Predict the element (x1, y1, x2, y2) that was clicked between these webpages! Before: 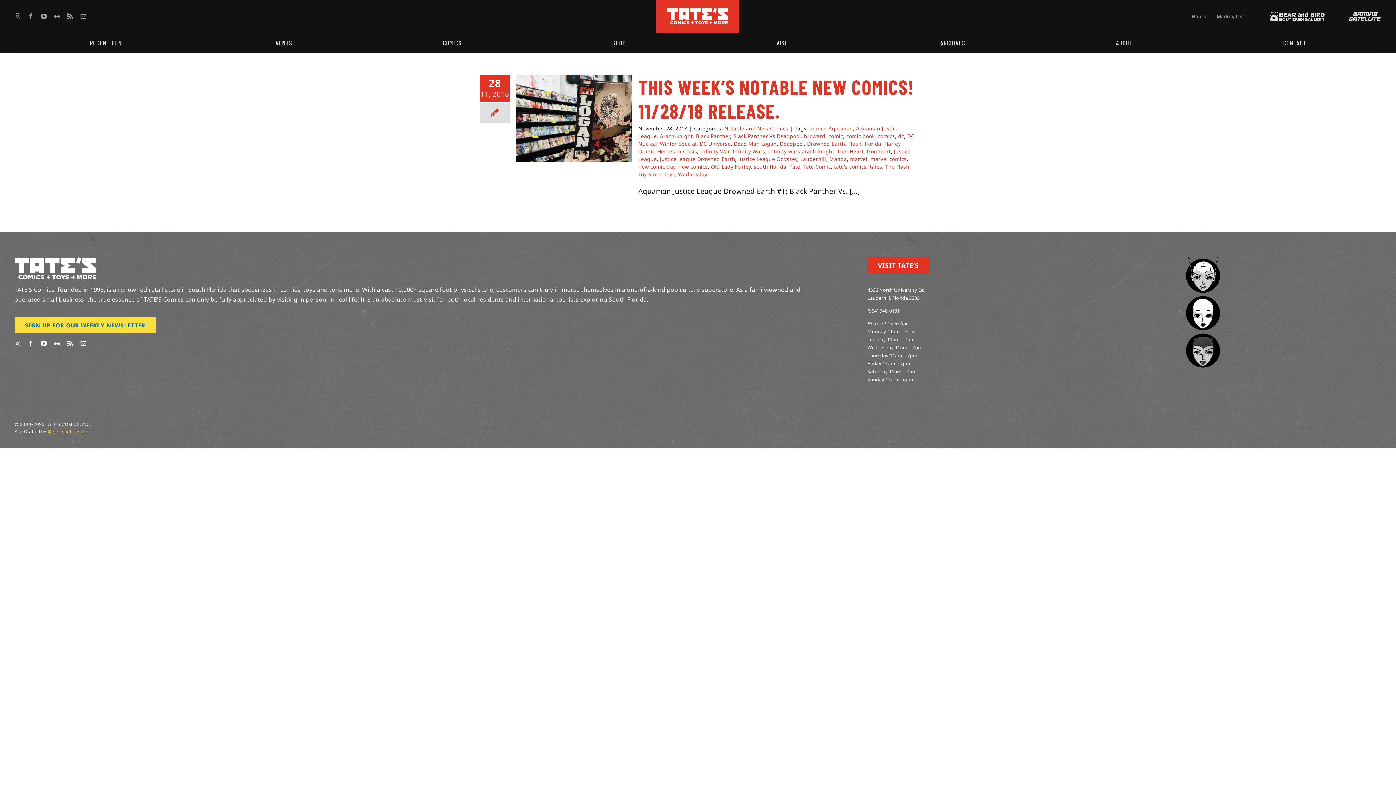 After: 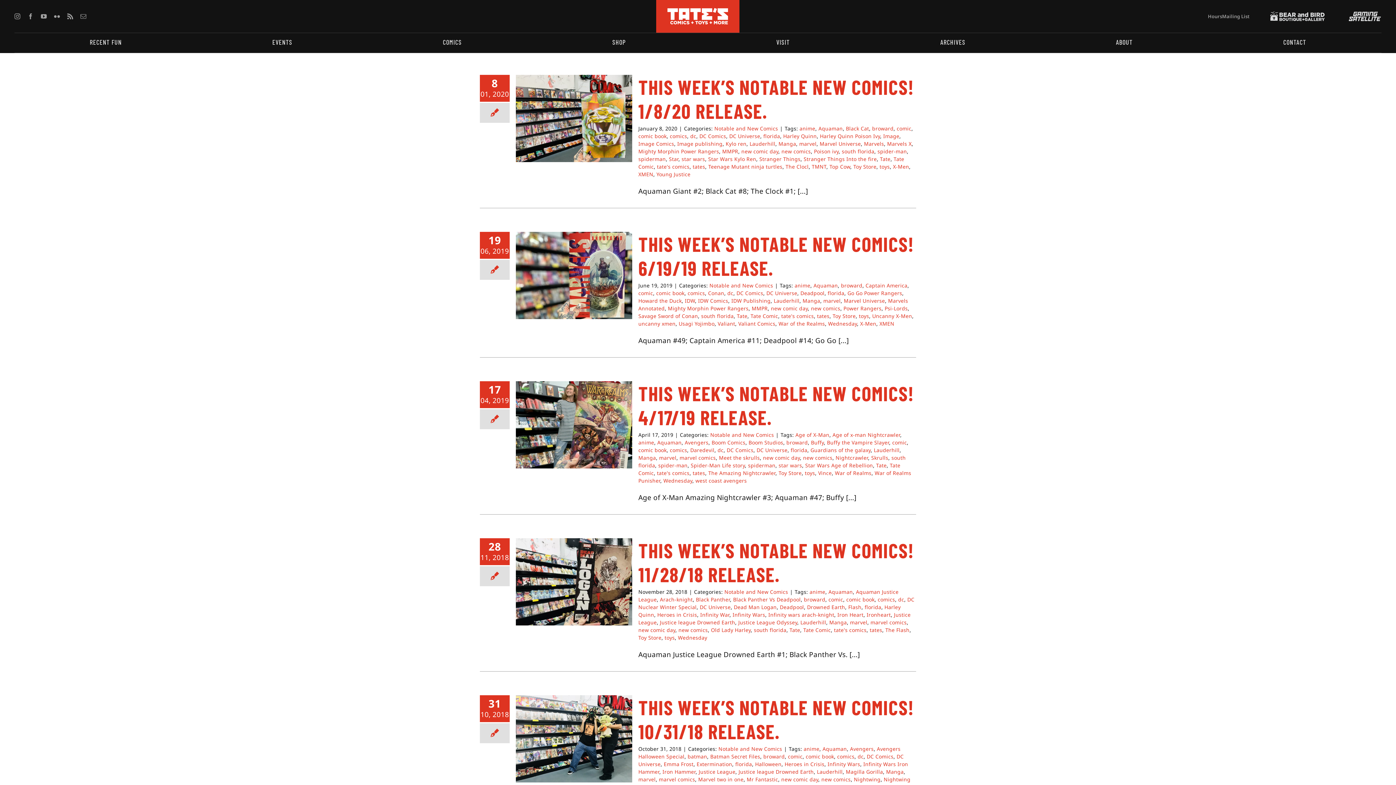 Action: bbox: (828, 125, 853, 132) label: Aquaman